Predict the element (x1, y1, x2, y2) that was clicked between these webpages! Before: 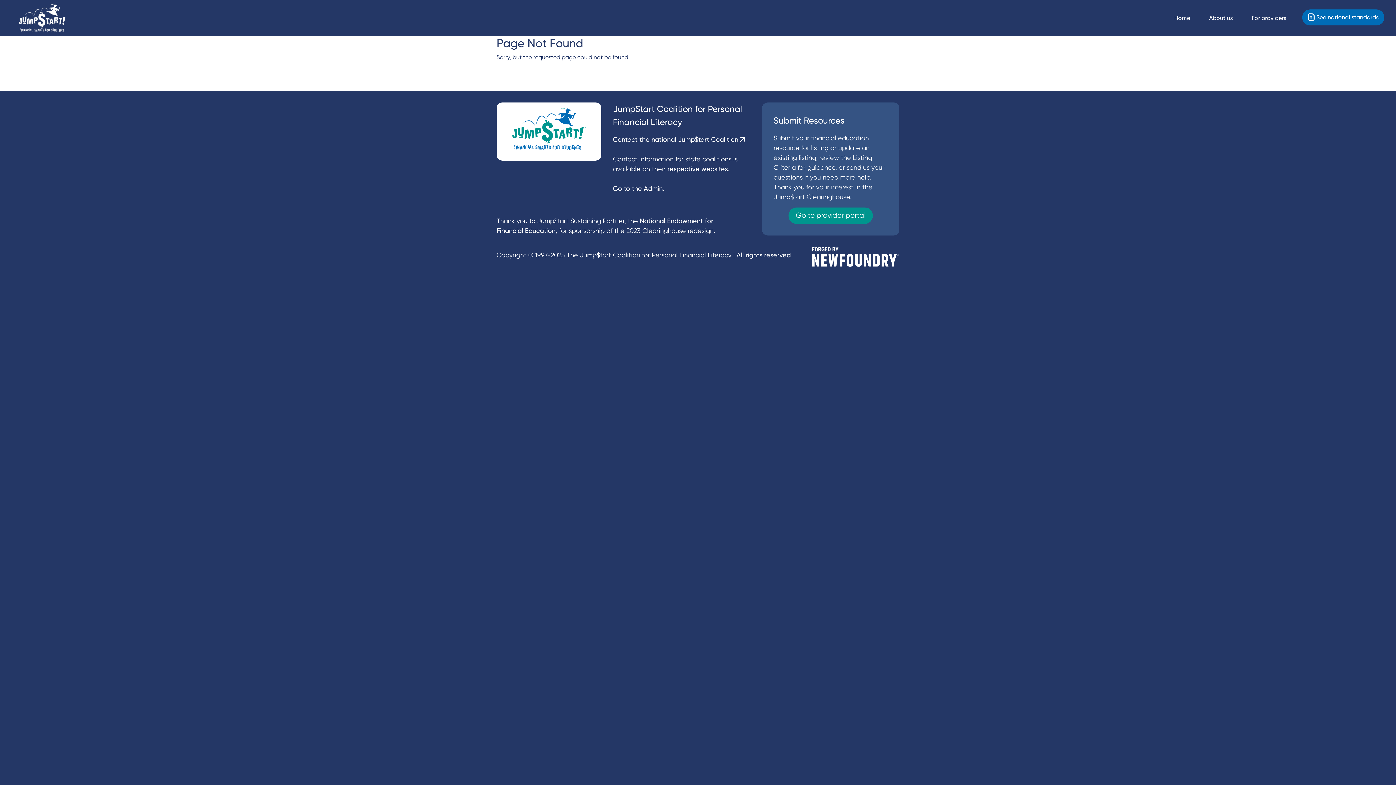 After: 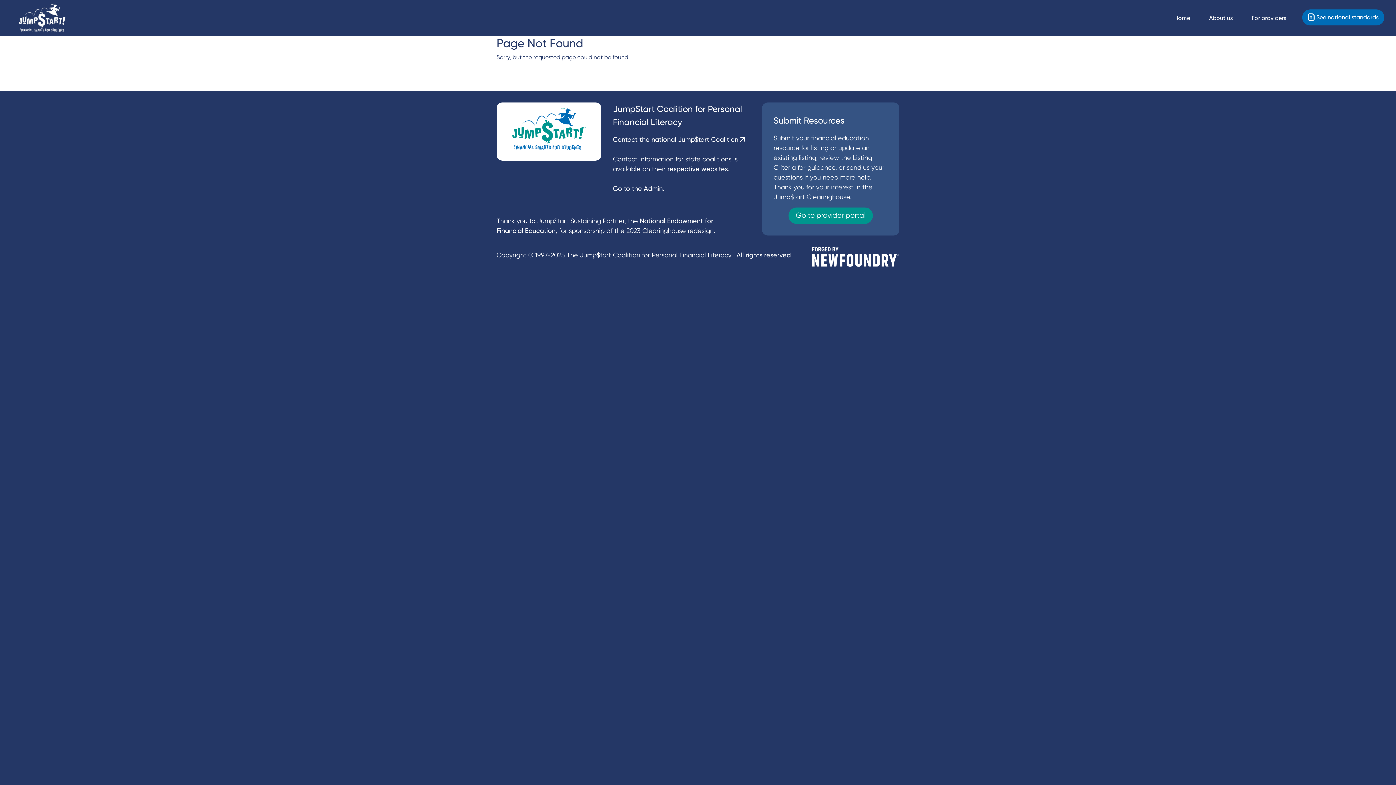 Action: bbox: (812, 247, 899, 270)